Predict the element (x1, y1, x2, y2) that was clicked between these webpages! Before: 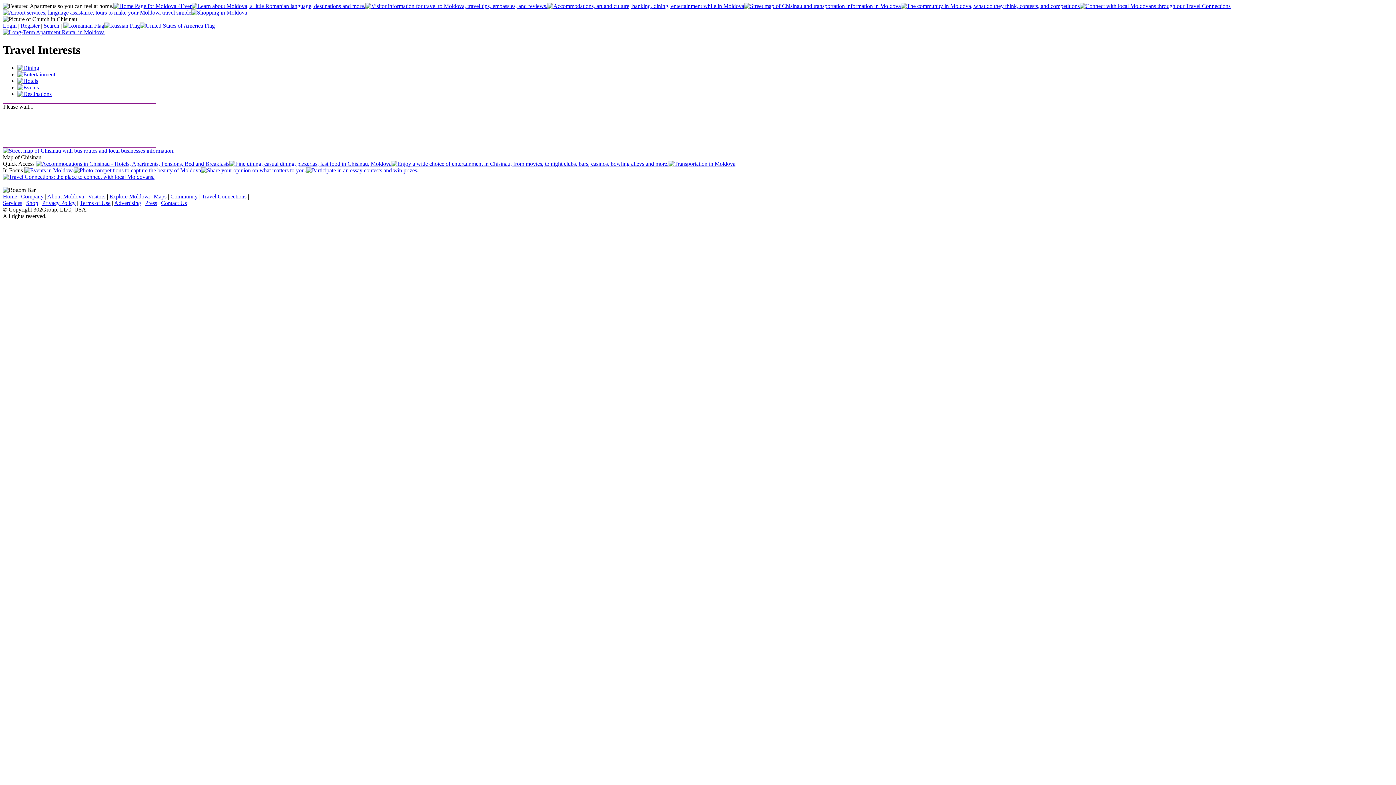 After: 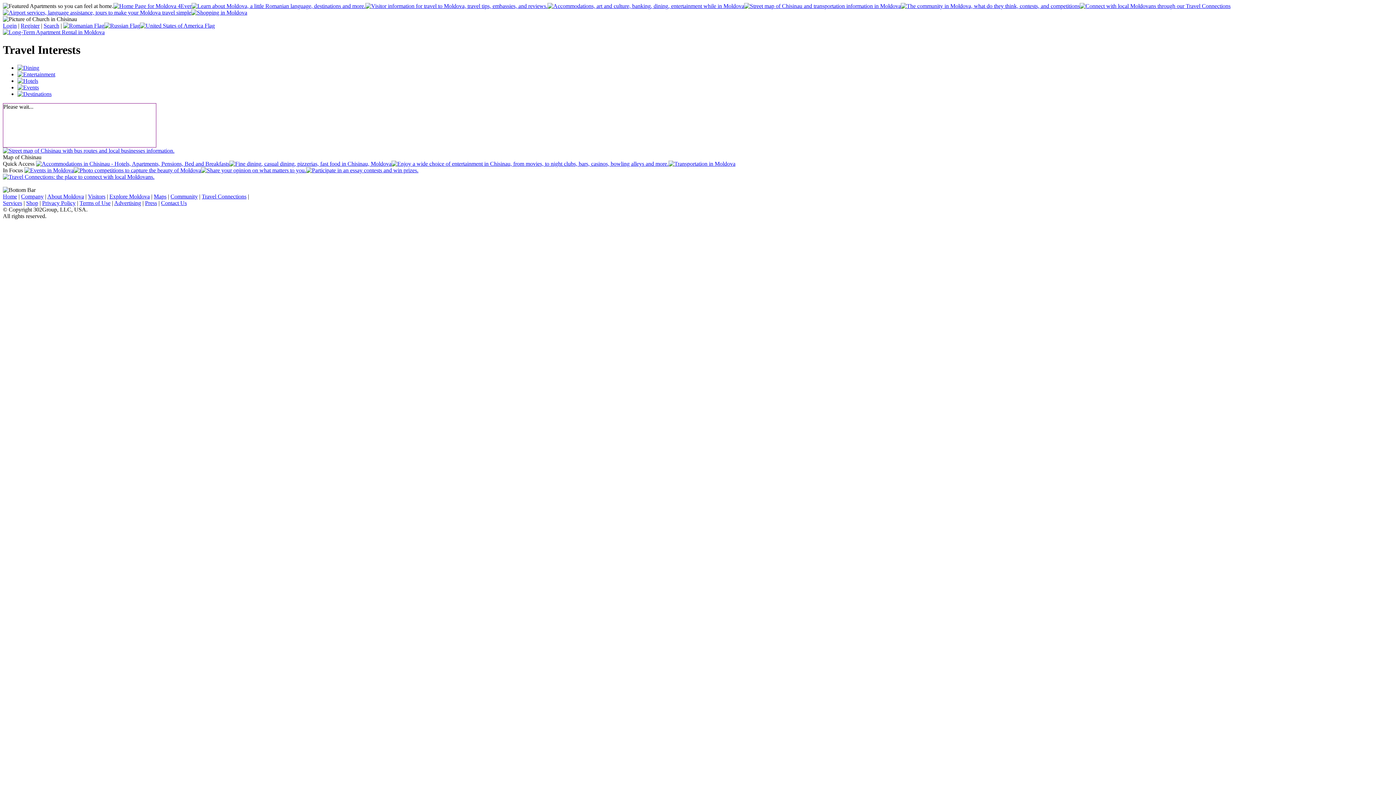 Action: label: Home bbox: (2, 193, 17, 199)